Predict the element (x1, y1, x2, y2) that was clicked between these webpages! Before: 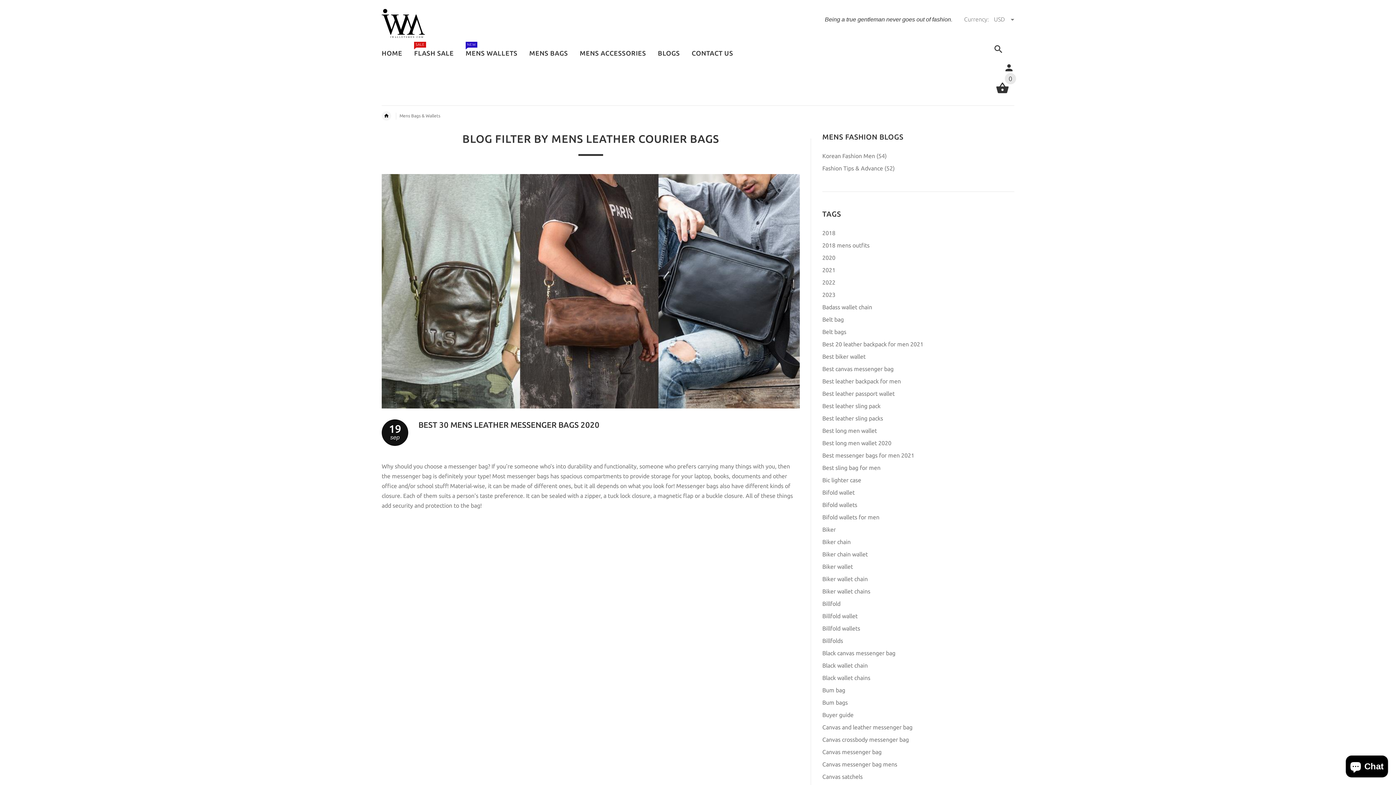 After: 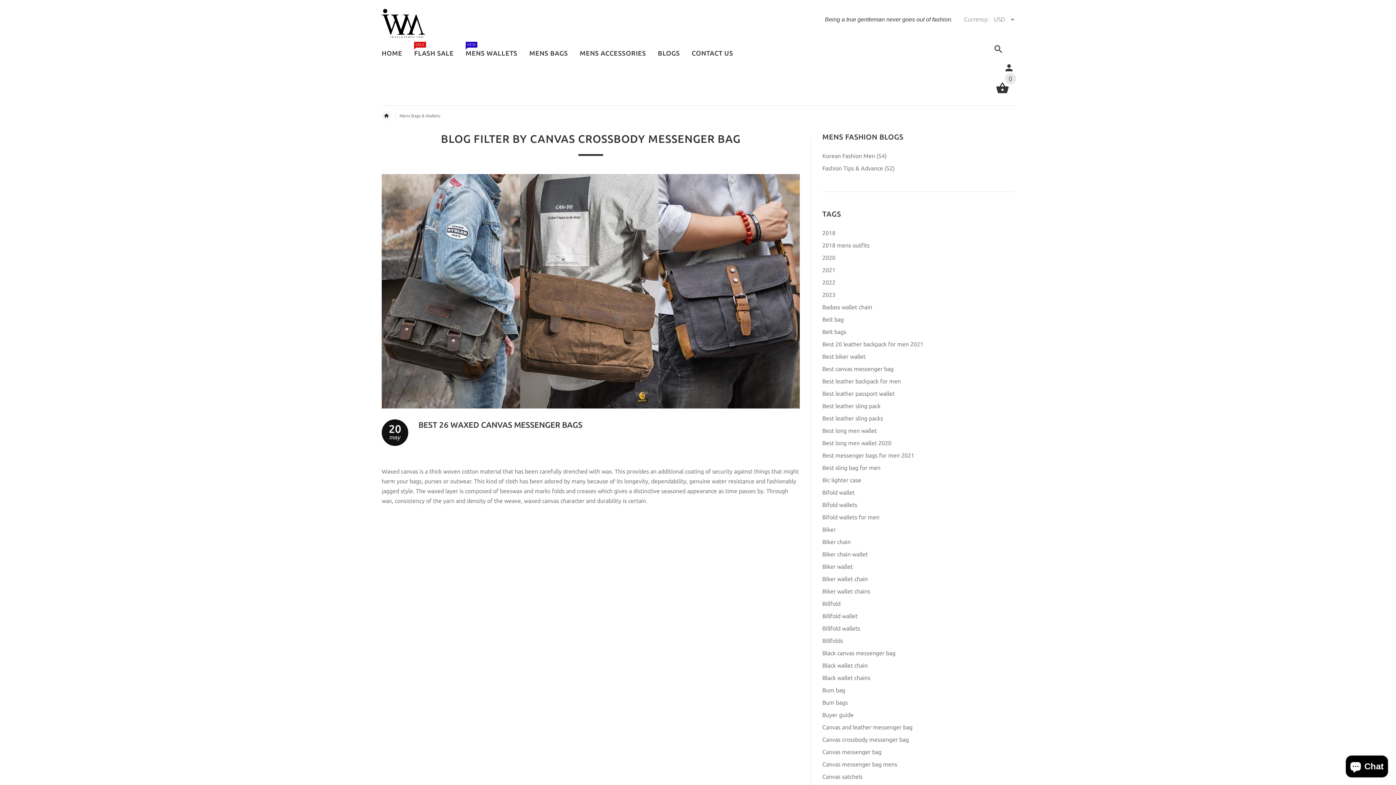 Action: bbox: (822, 736, 909, 743) label: Canvas crossbody messenger bag